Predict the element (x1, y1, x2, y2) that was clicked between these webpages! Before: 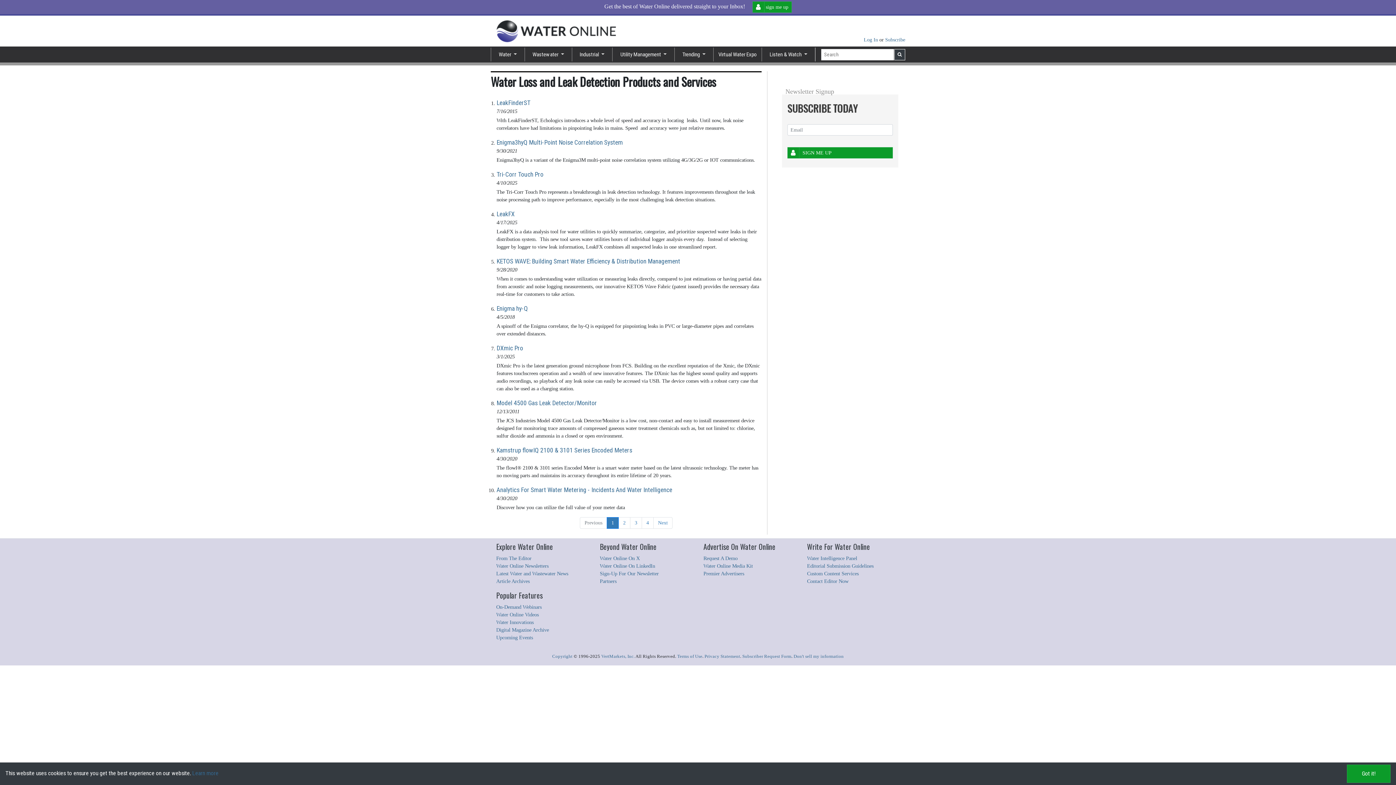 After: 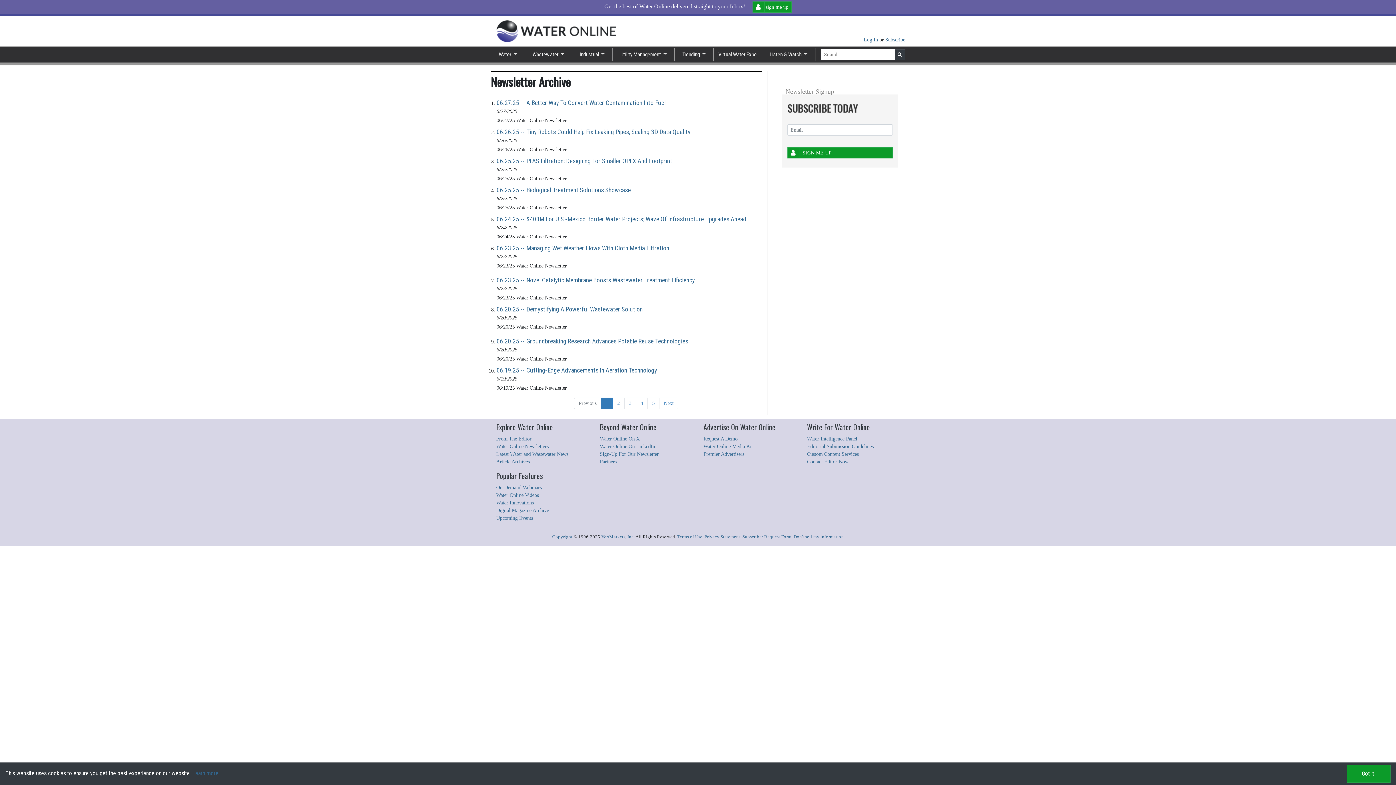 Action: label: Water Online Newsletters bbox: (496, 563, 548, 569)